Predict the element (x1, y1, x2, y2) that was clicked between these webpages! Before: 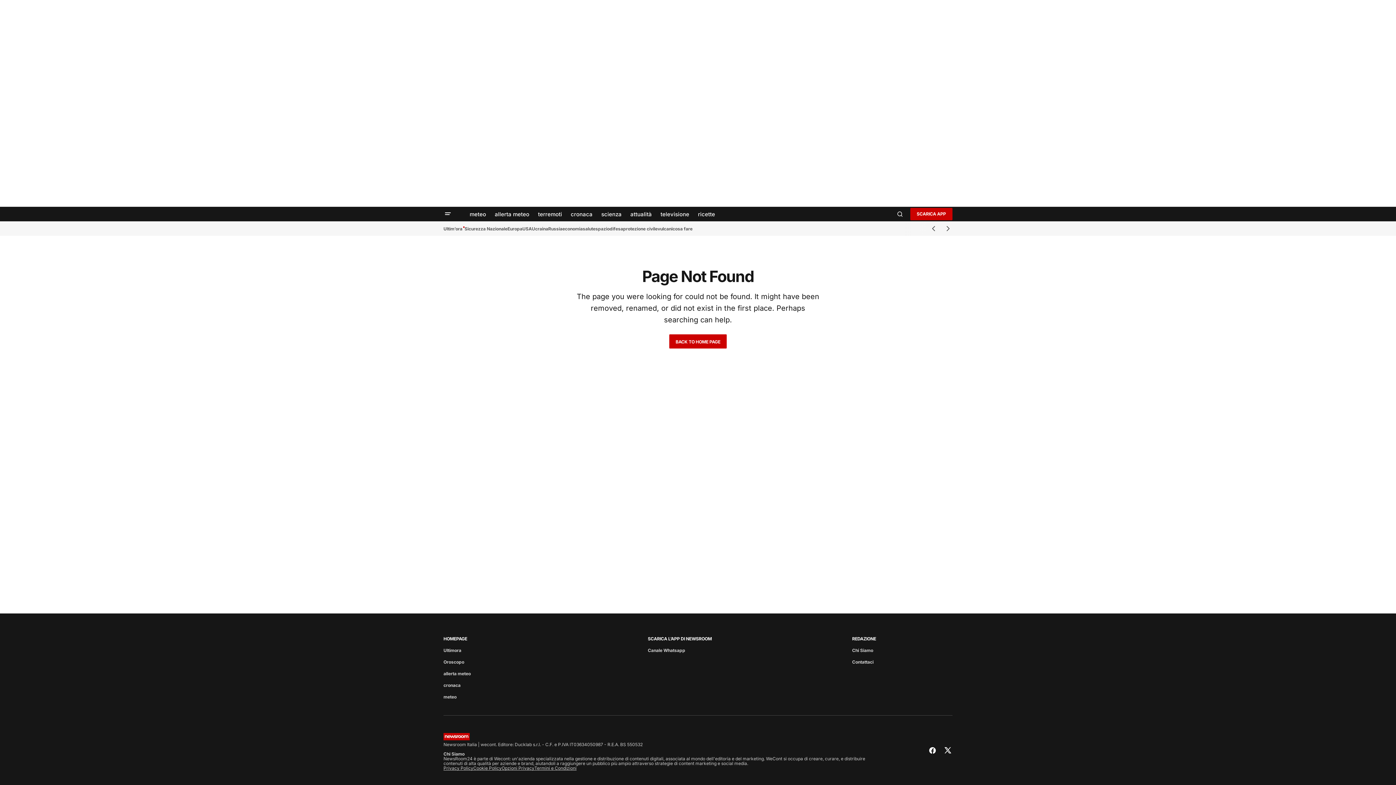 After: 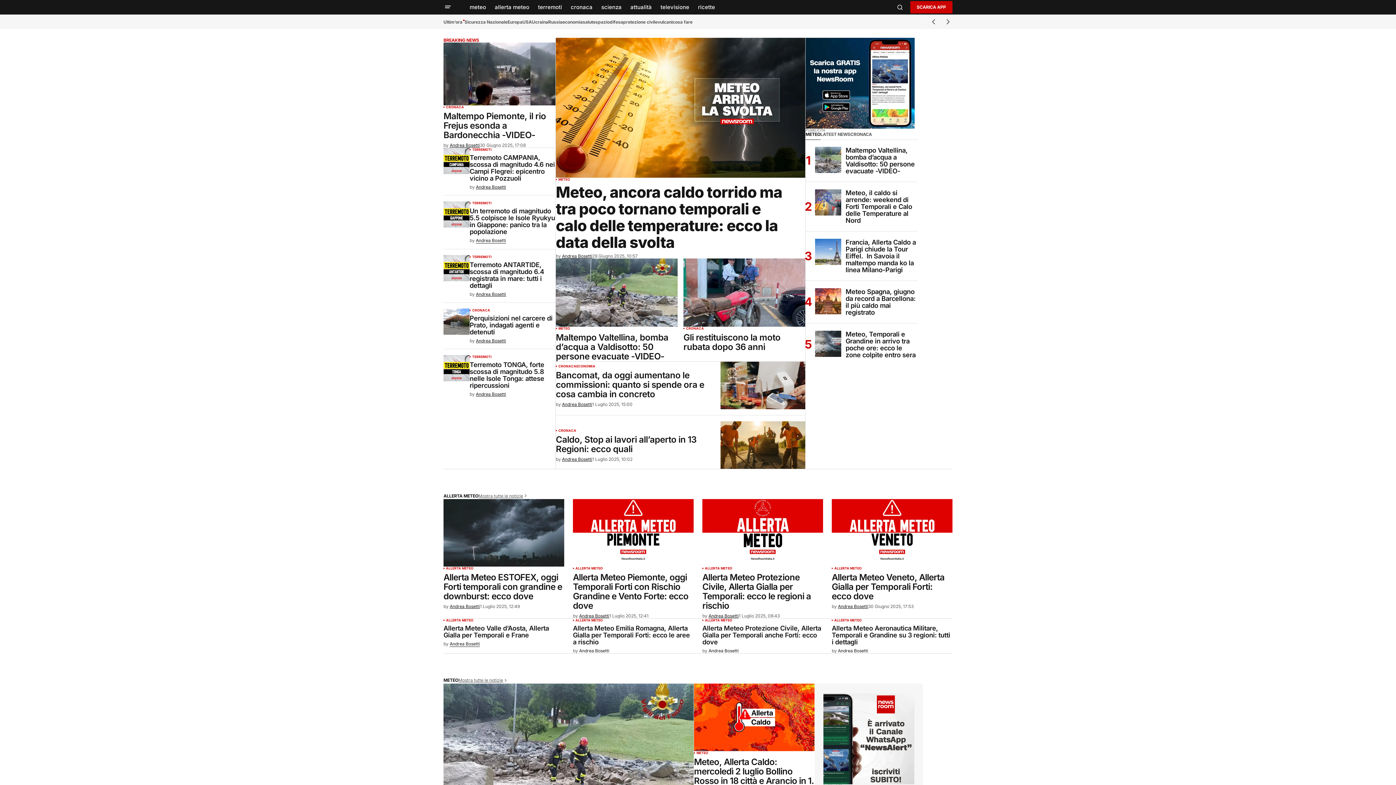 Action: bbox: (443, 730, 469, 742)